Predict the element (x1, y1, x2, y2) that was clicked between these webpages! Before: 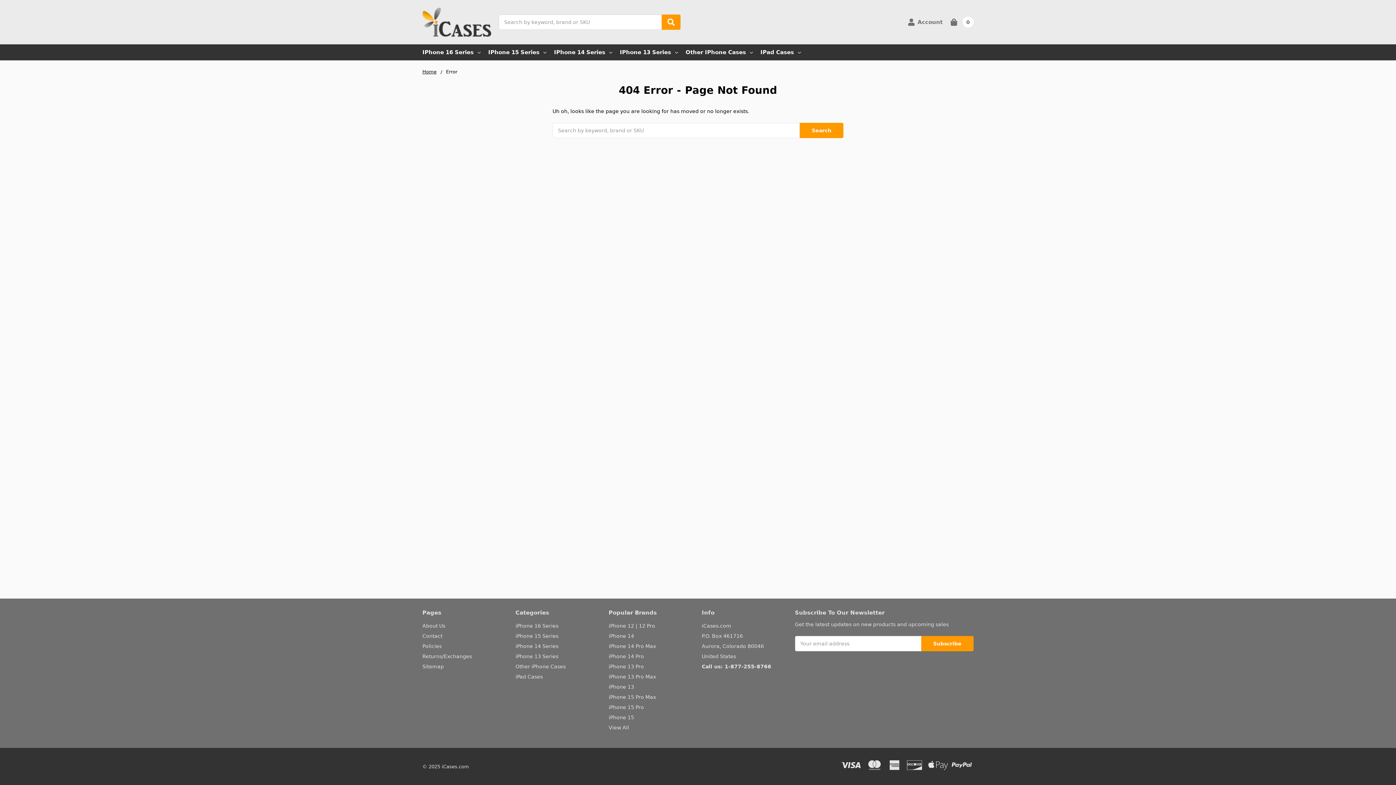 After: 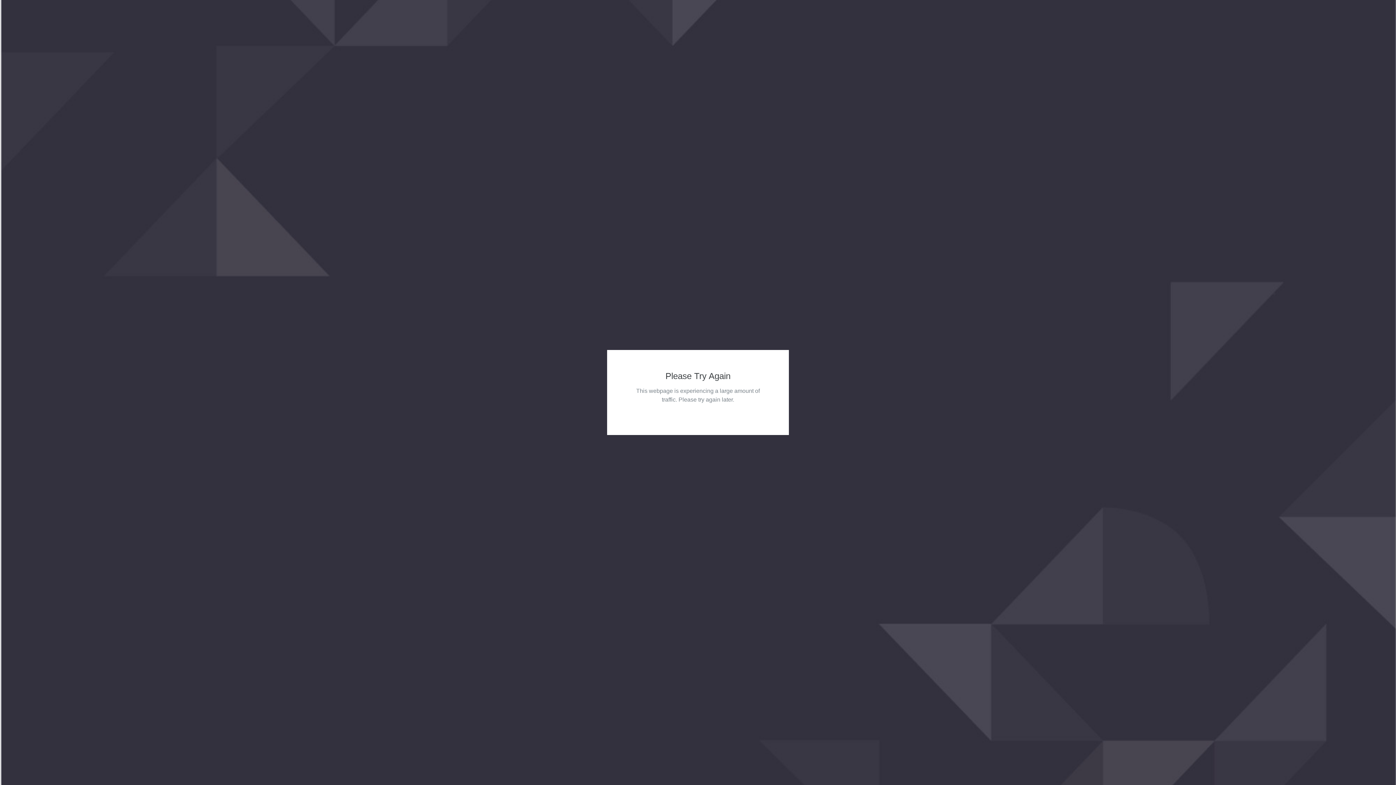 Action: label: iPhone 14 Series bbox: (515, 643, 558, 649)